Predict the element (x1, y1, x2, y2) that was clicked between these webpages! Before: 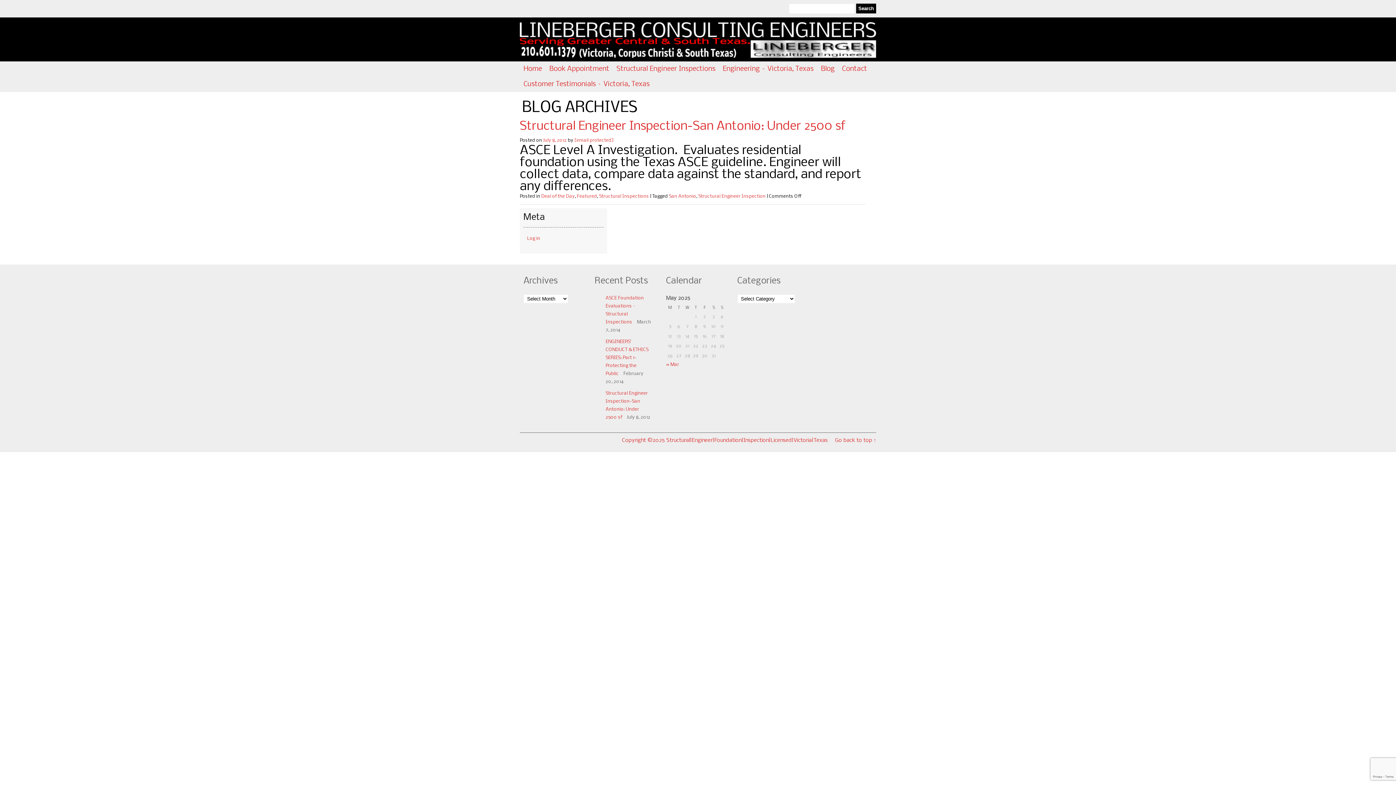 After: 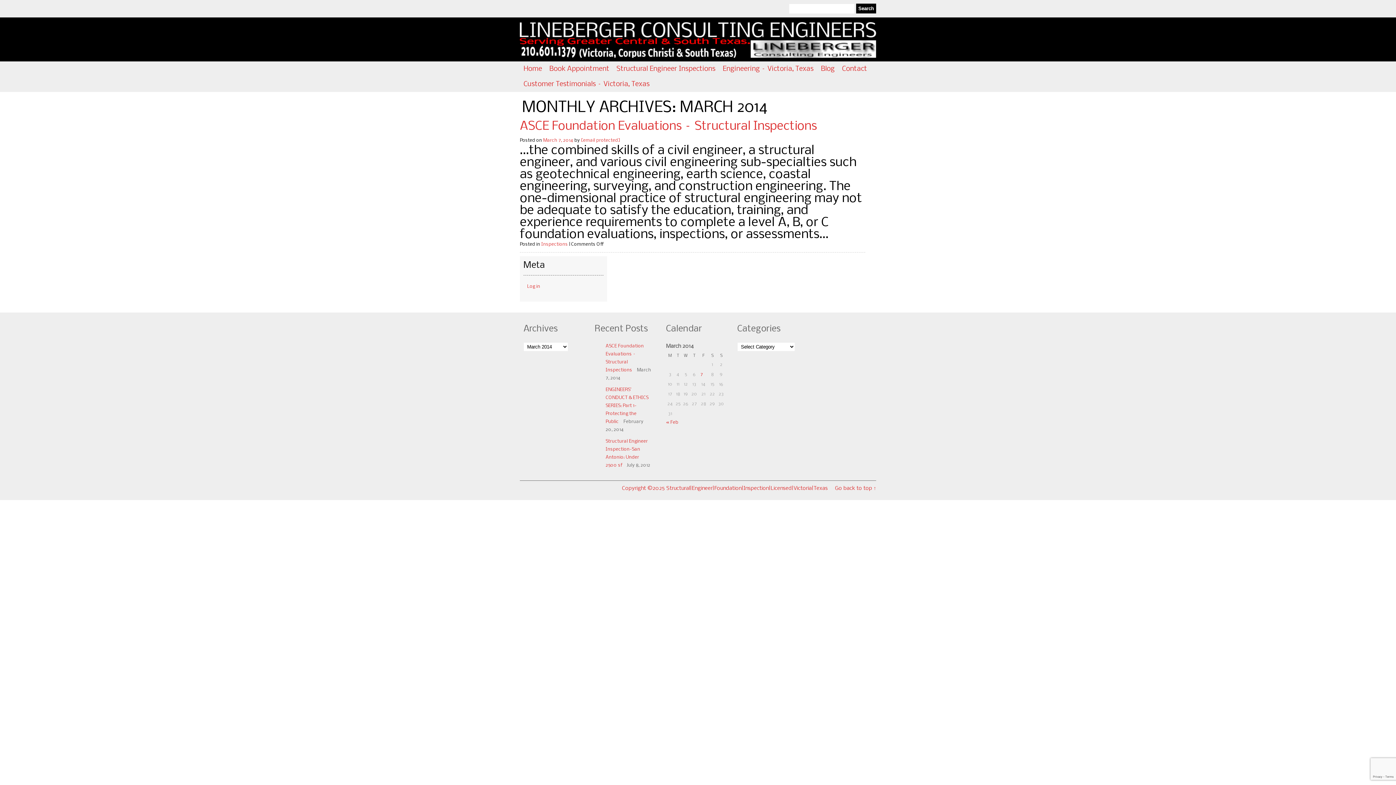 Action: bbox: (666, 362, 679, 367) label: « Mar